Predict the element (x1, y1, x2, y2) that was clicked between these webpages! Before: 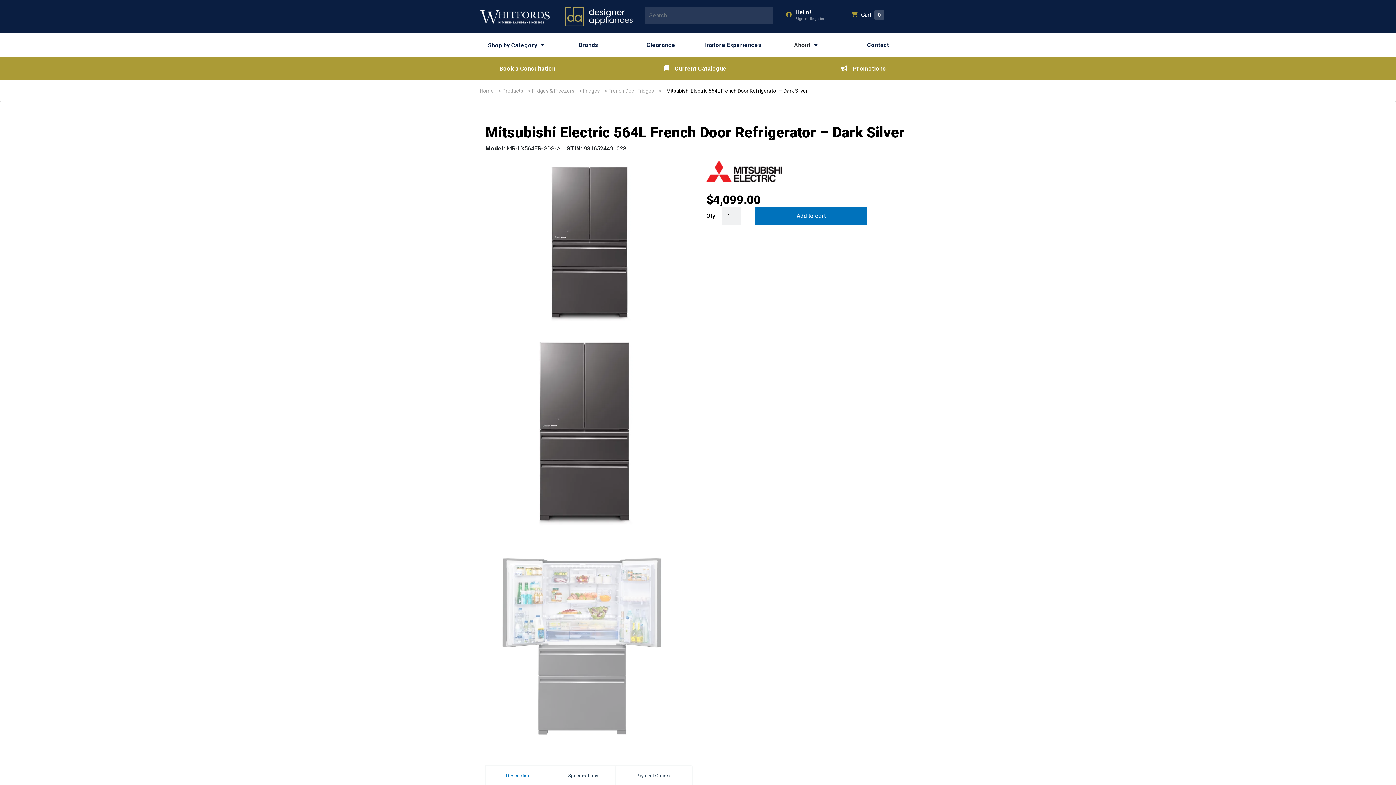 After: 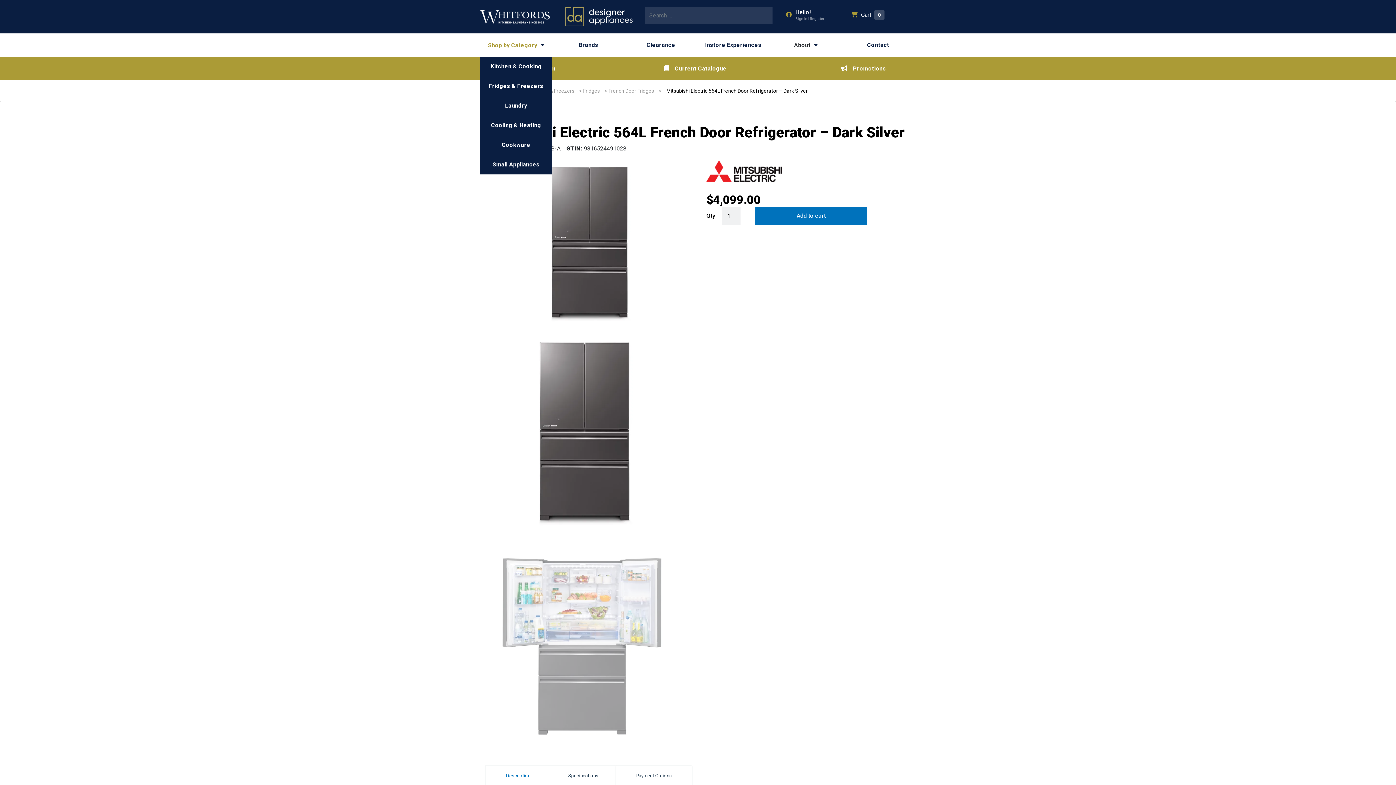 Action: label: Shop by Category bbox: (488, 41, 537, 48)